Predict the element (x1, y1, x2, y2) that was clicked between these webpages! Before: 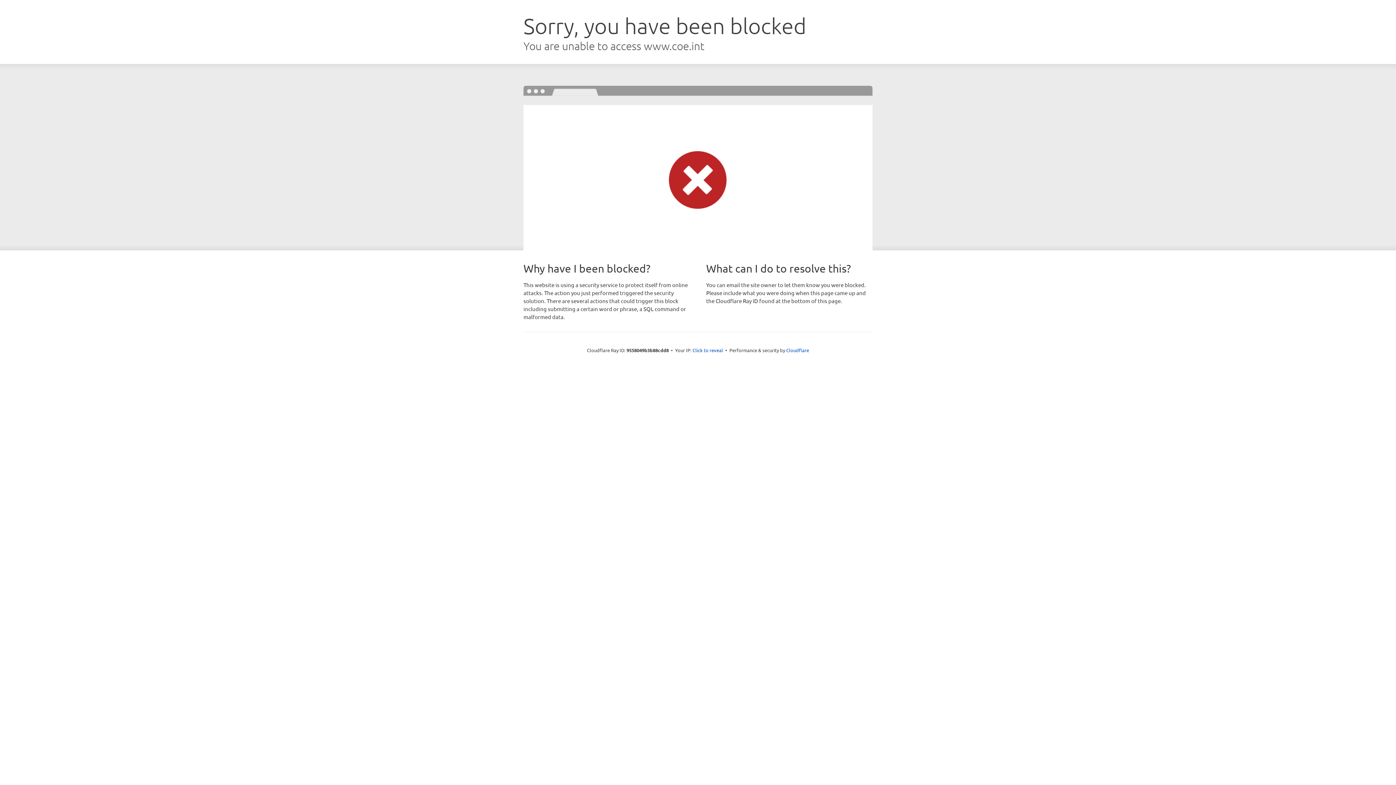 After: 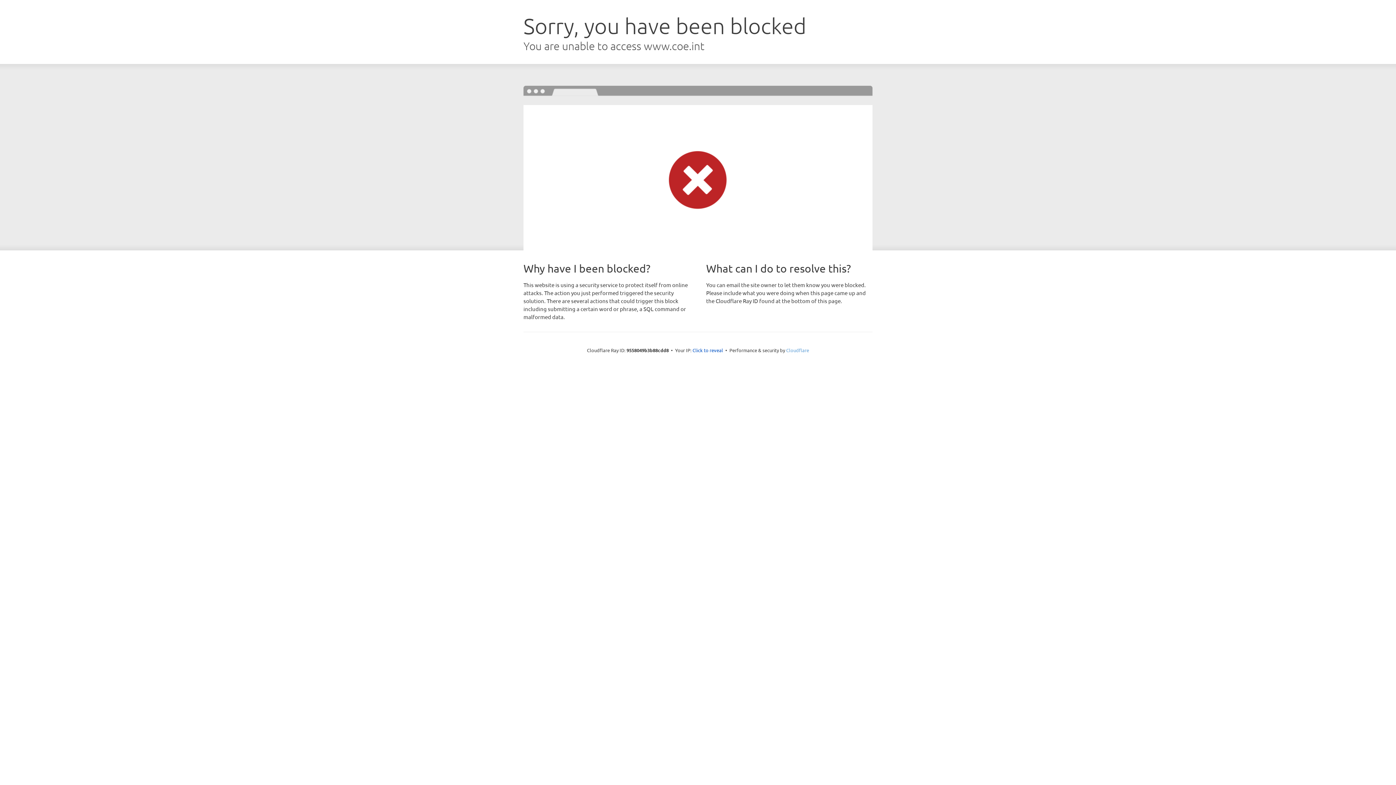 Action: bbox: (786, 347, 809, 353) label: Cloudflare